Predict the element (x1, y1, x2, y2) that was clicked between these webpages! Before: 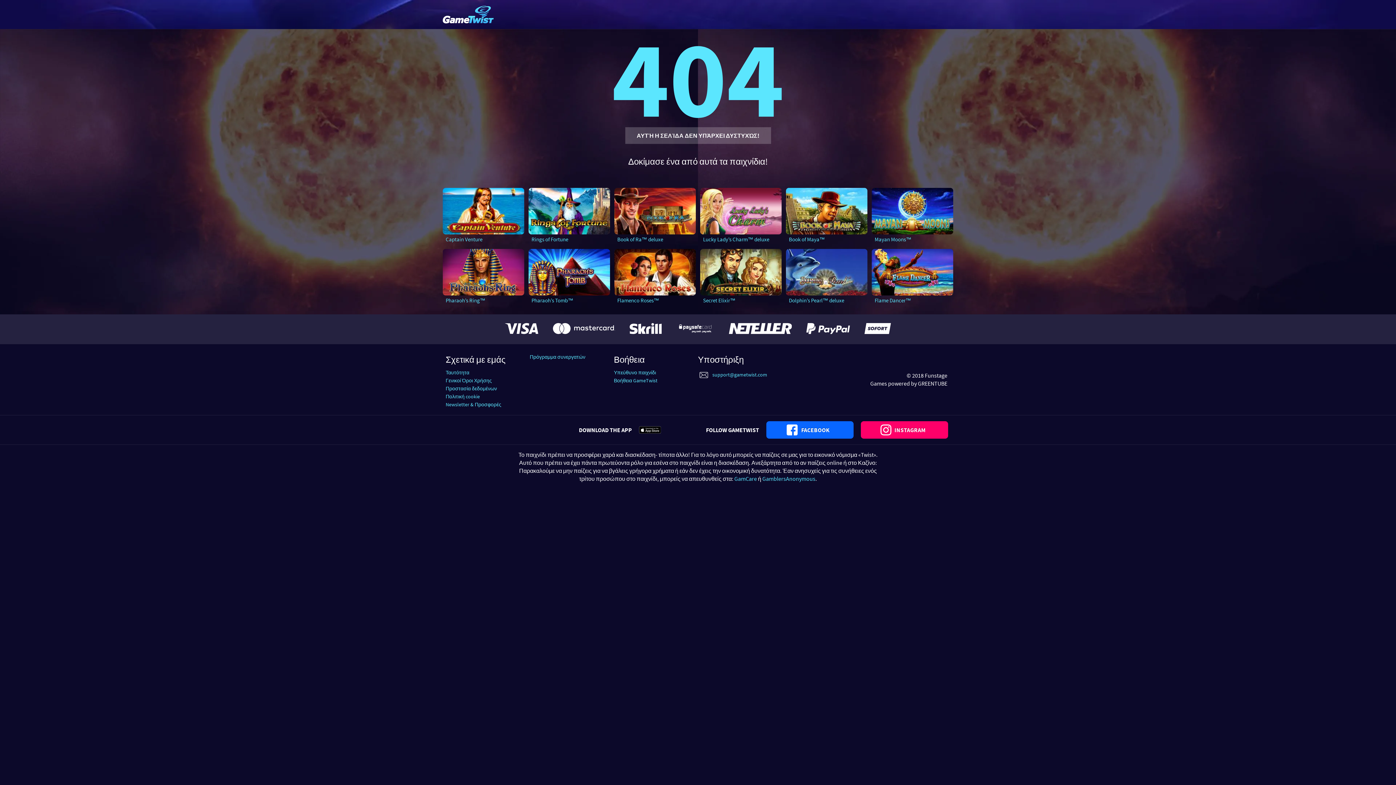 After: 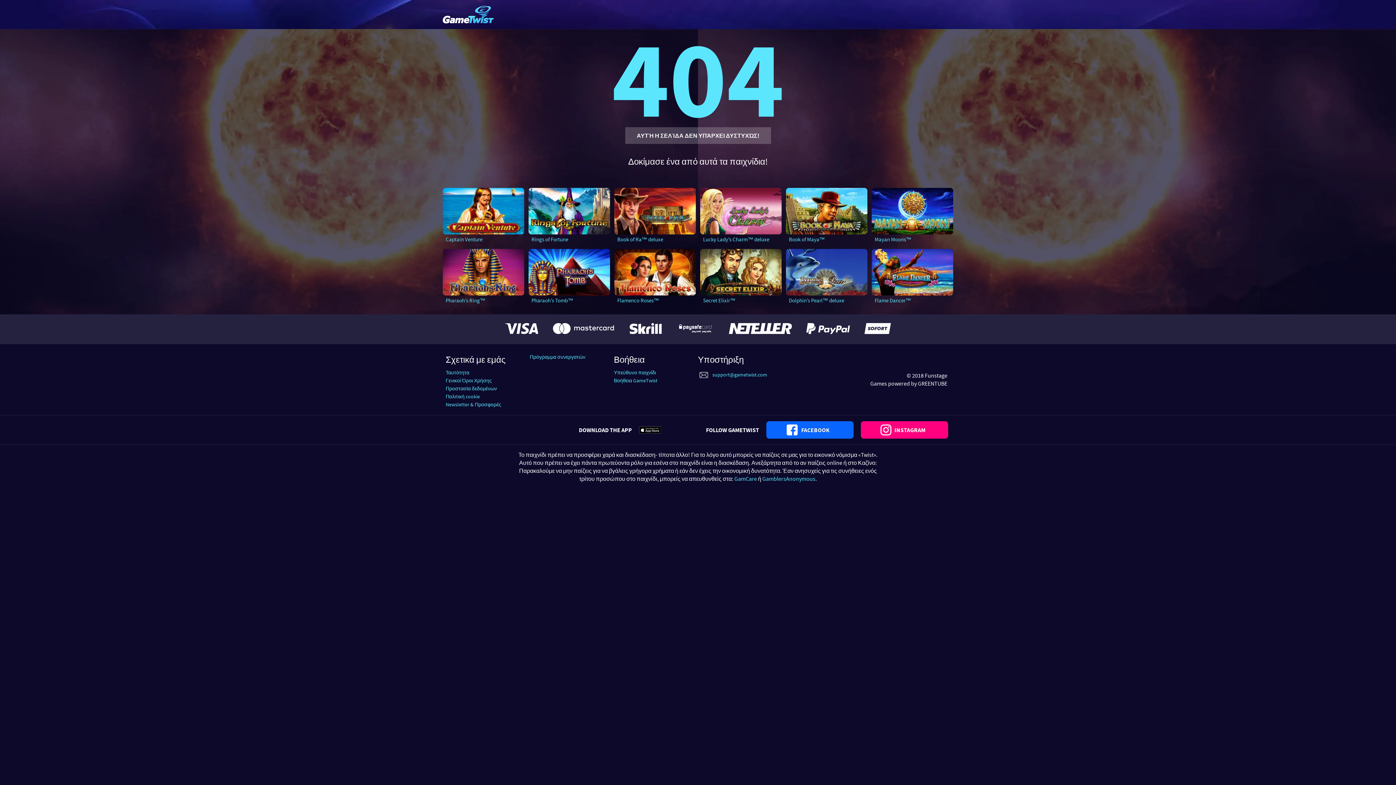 Action: label: INSTAGRAM bbox: (861, 421, 948, 438)